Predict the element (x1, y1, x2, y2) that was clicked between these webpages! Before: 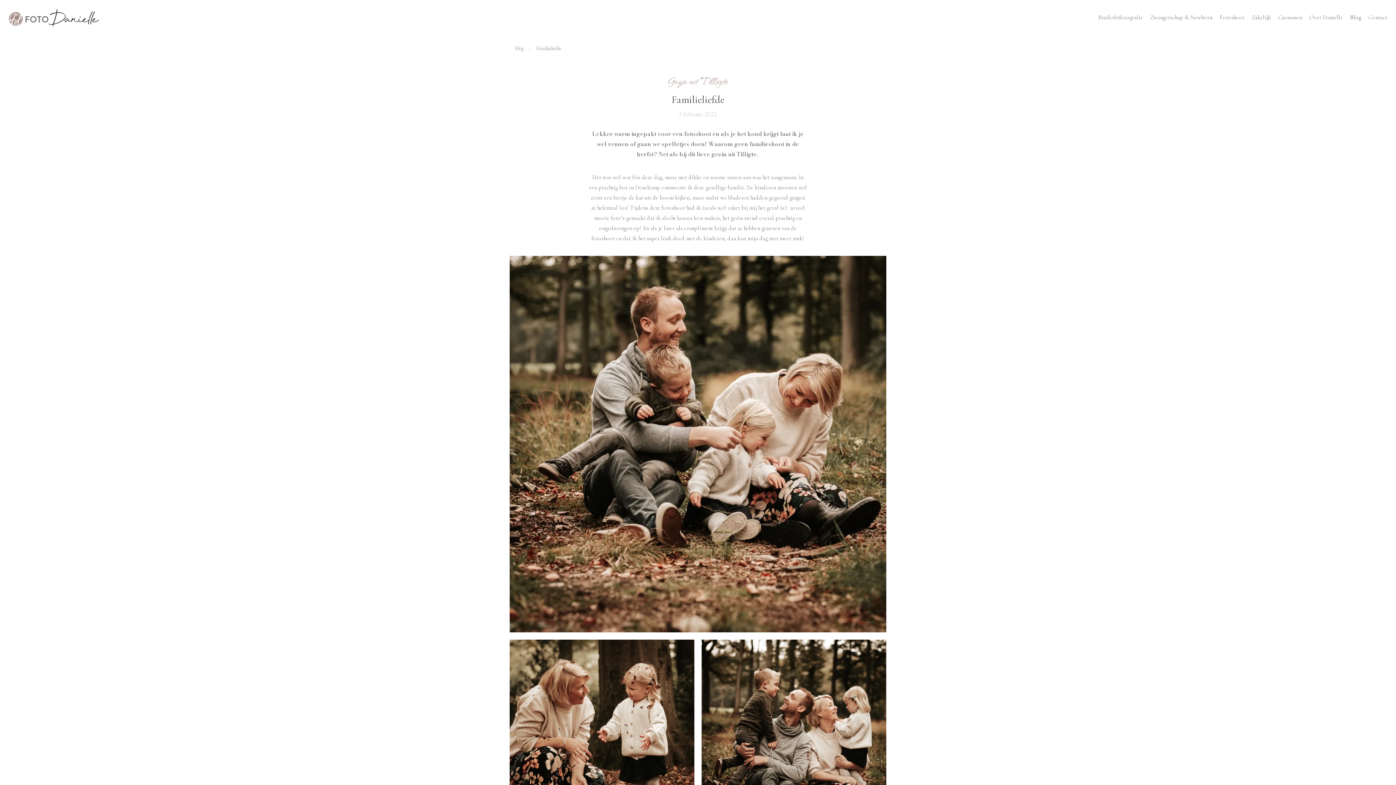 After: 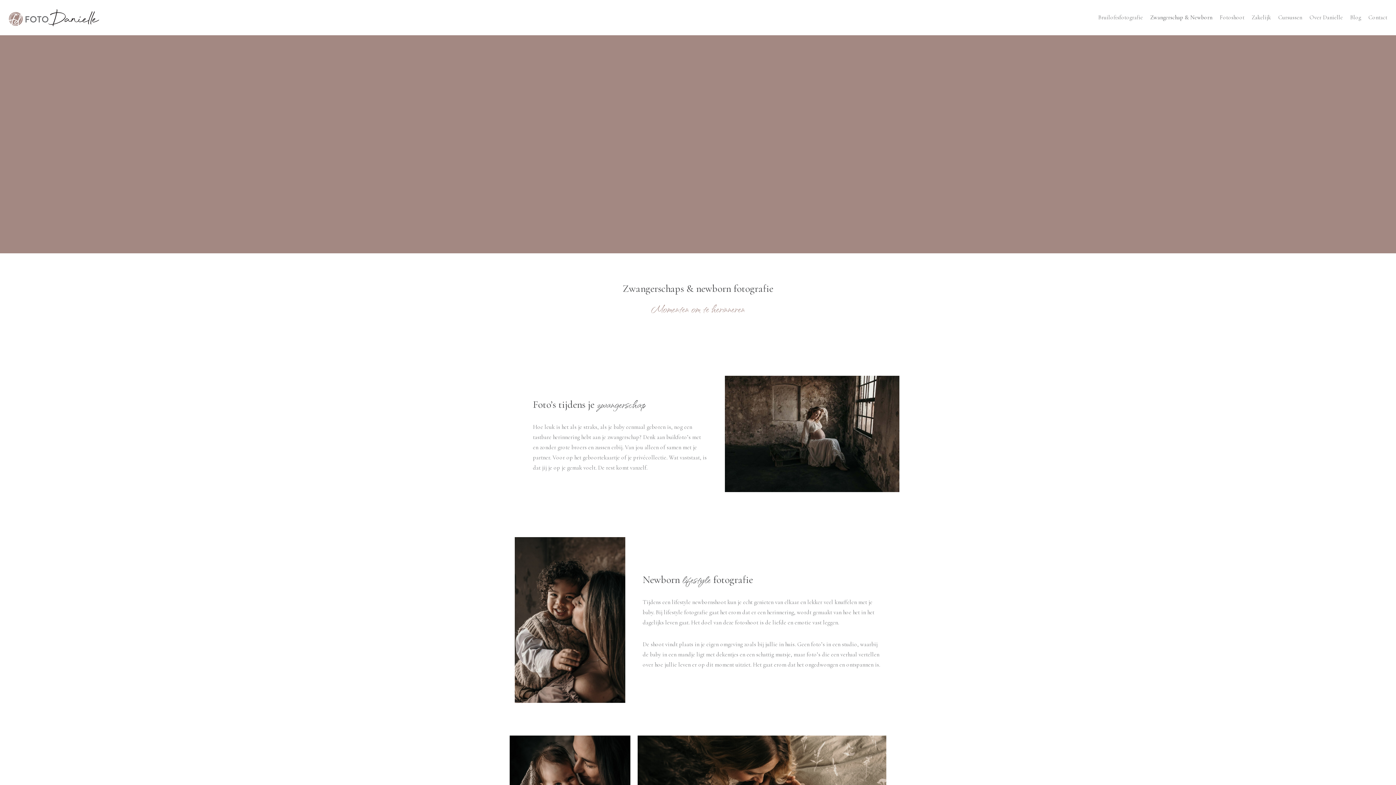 Action: bbox: (1150, 10, 1212, 24) label: Zwangerschap & Newborn